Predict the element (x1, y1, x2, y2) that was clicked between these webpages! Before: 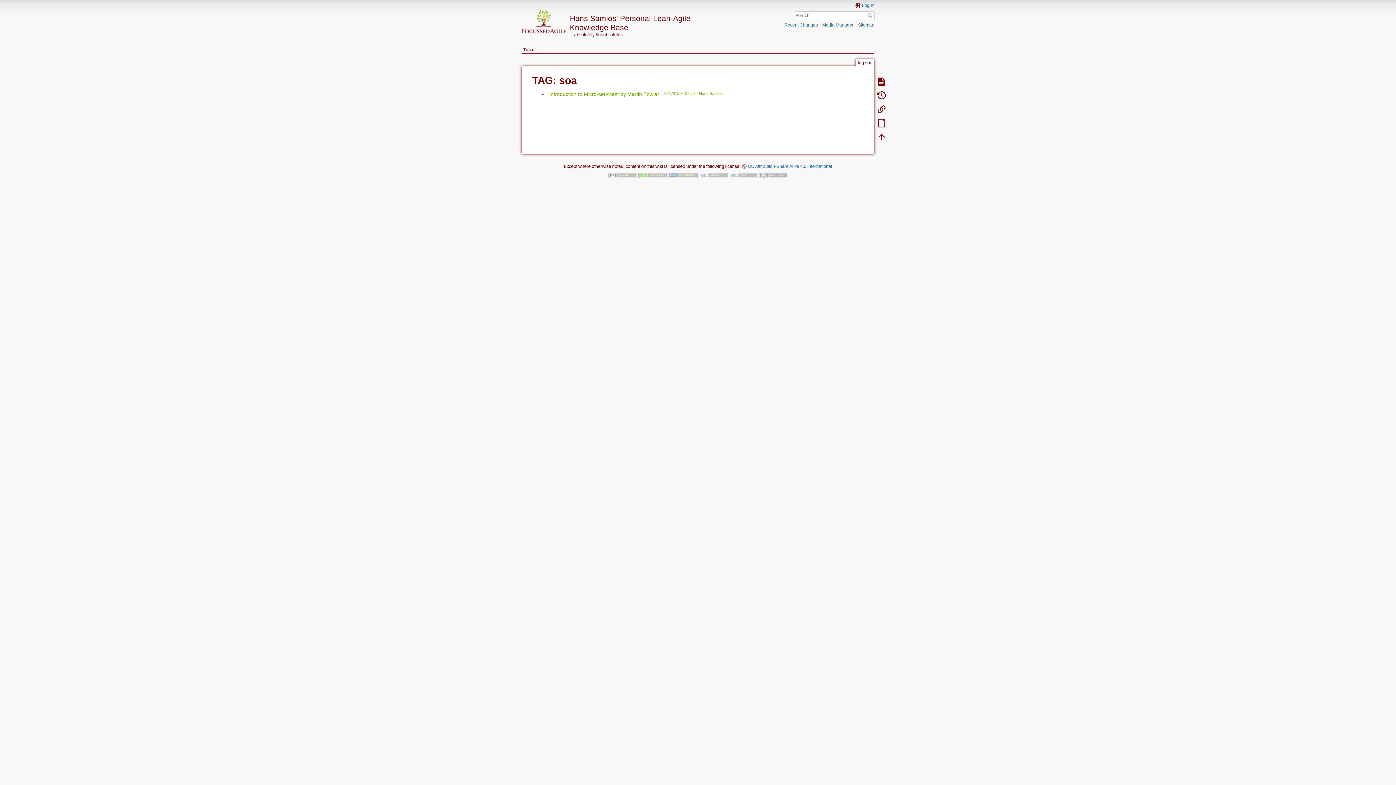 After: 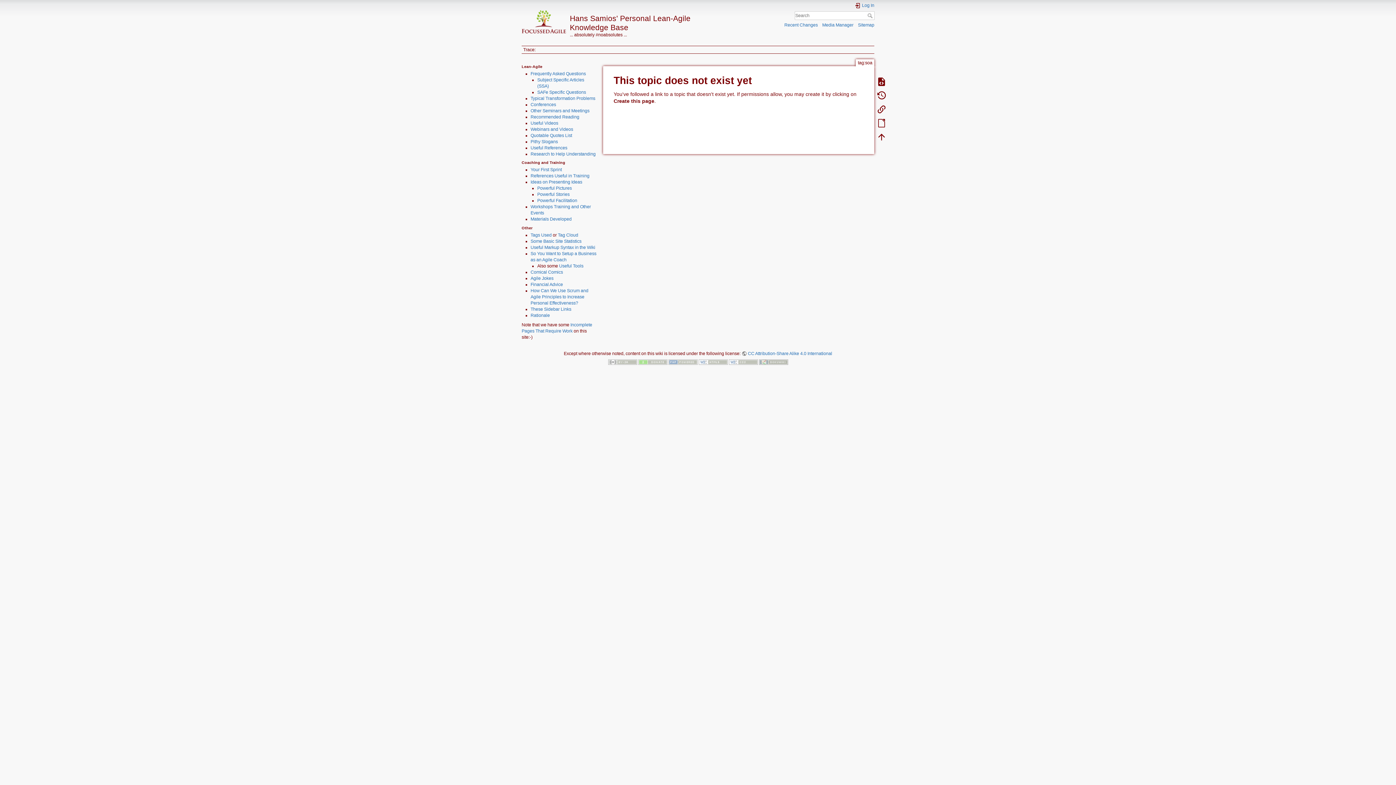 Action: bbox: (873, 116, 890, 130)